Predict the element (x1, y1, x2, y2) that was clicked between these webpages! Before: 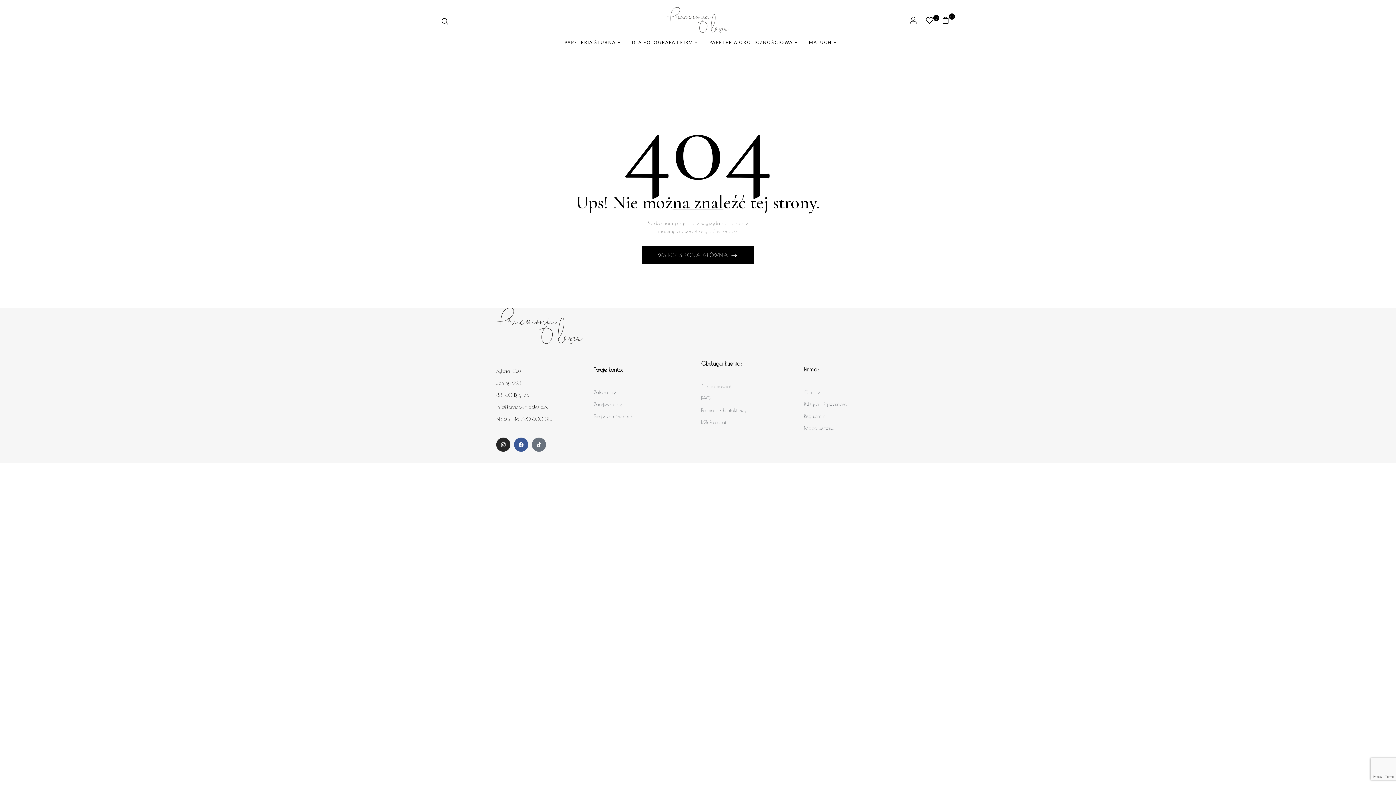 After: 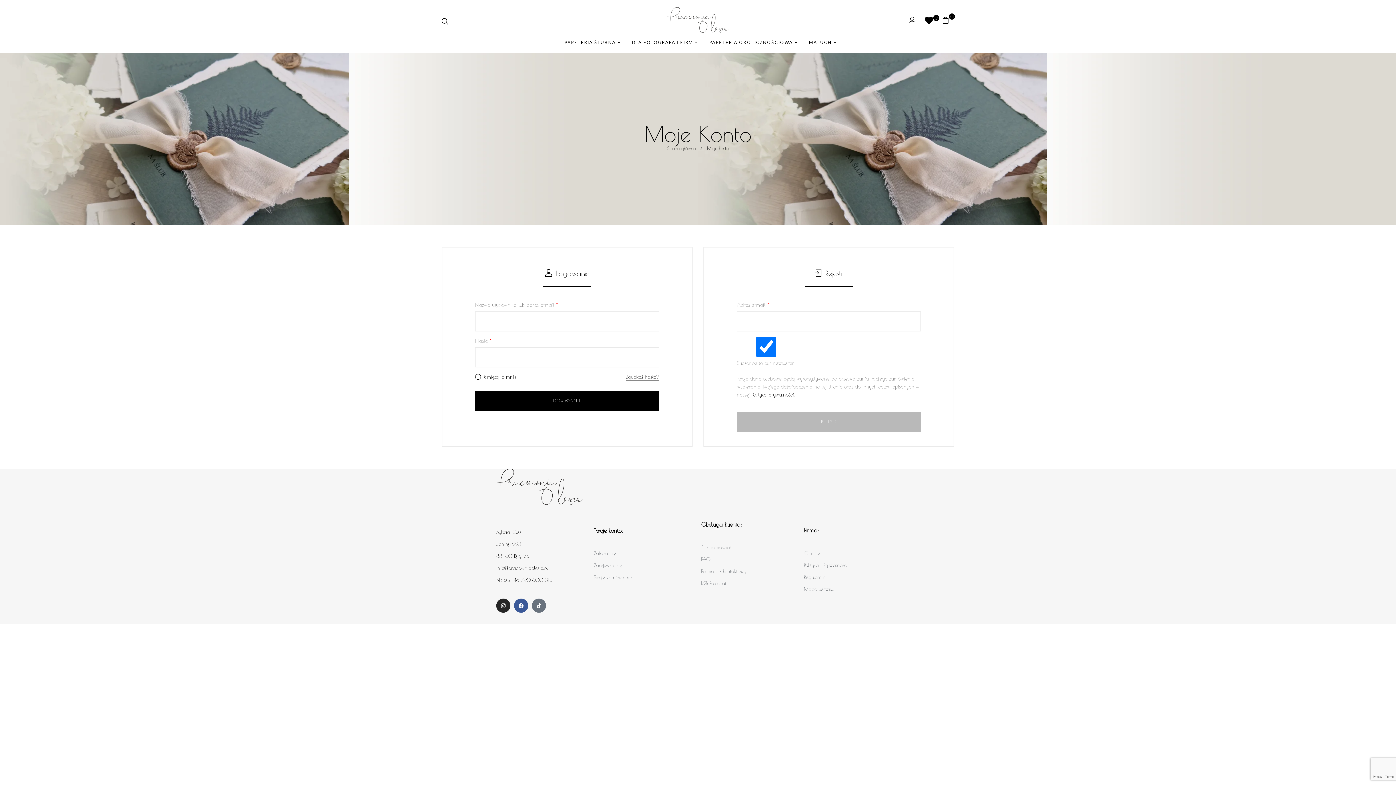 Action: label: Twoje zamówienia bbox: (593, 411, 690, 422)